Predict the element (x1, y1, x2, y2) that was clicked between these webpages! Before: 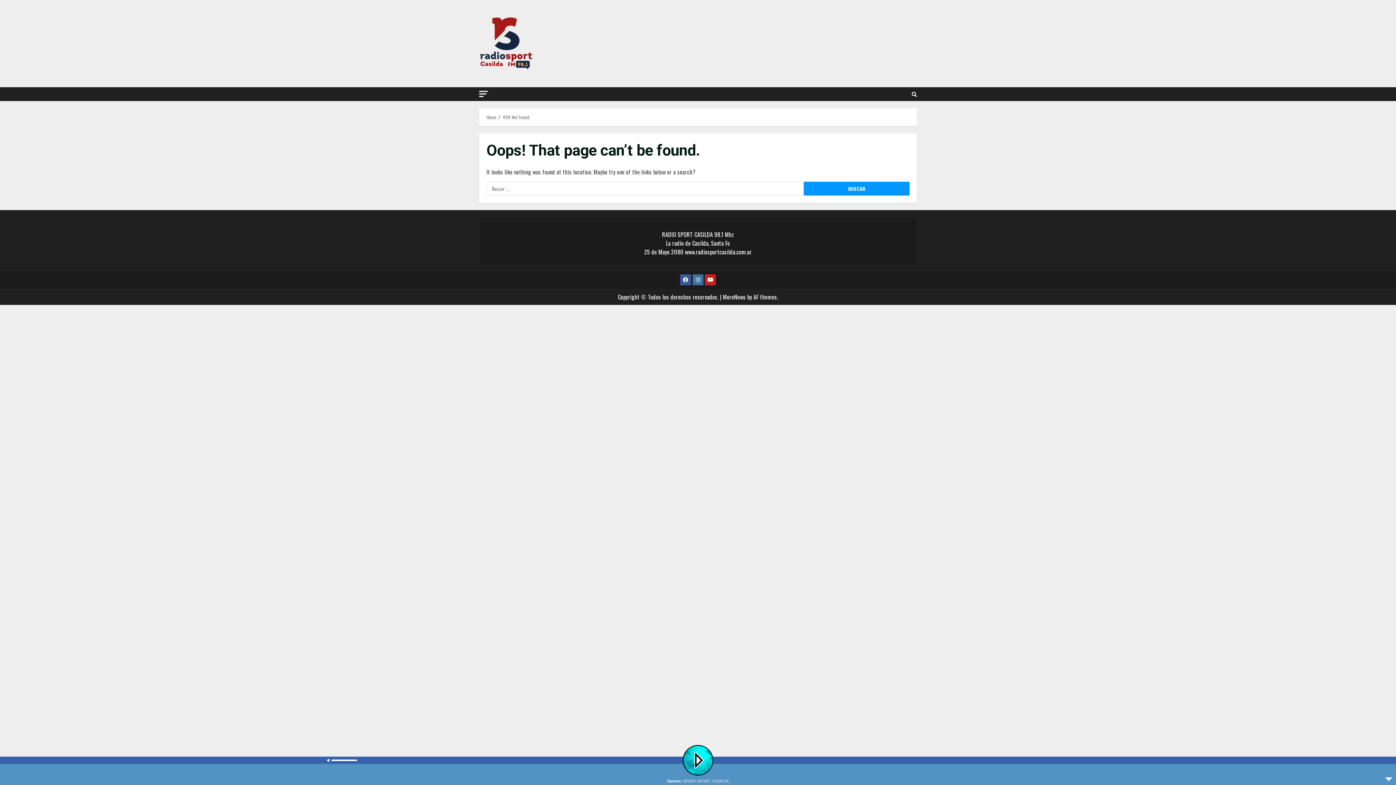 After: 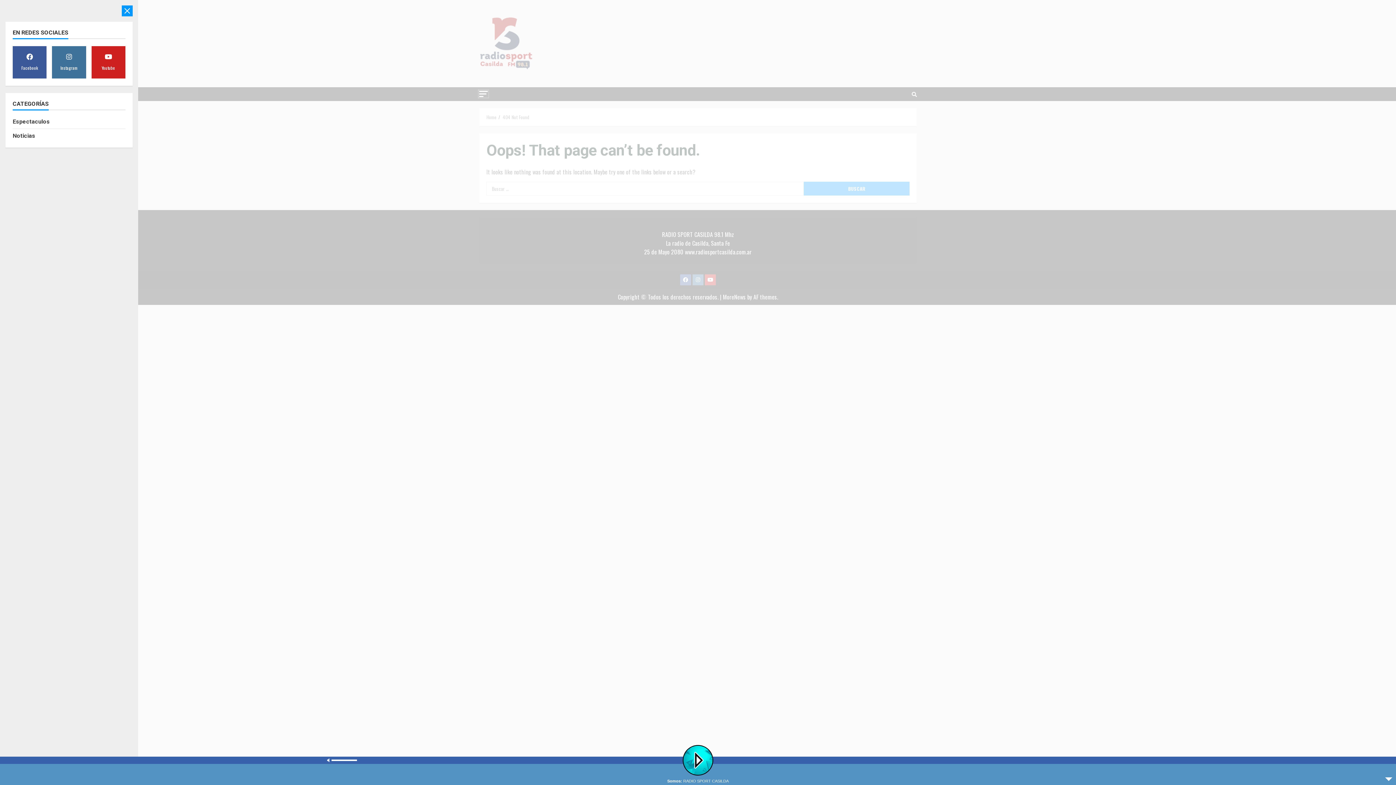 Action: bbox: (479, 90, 488, 97)